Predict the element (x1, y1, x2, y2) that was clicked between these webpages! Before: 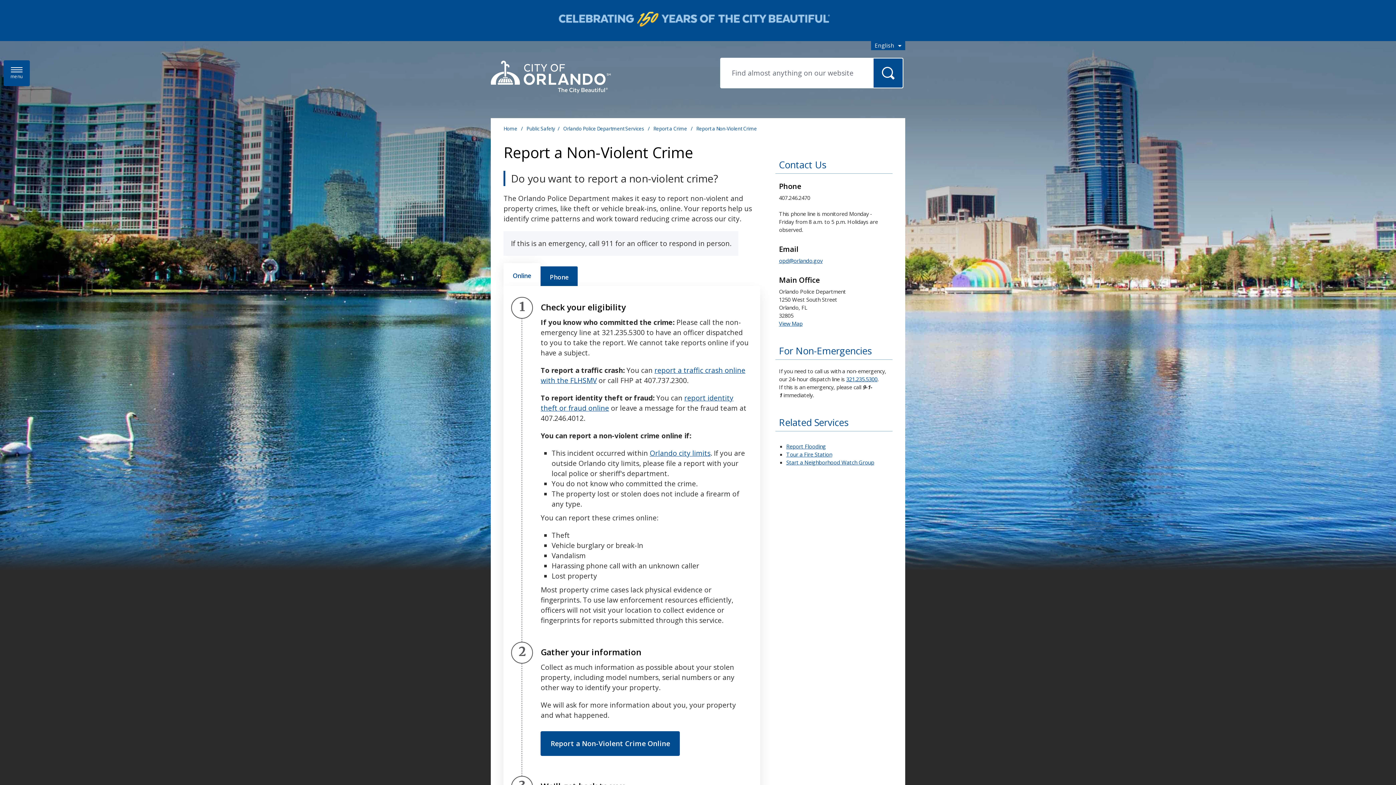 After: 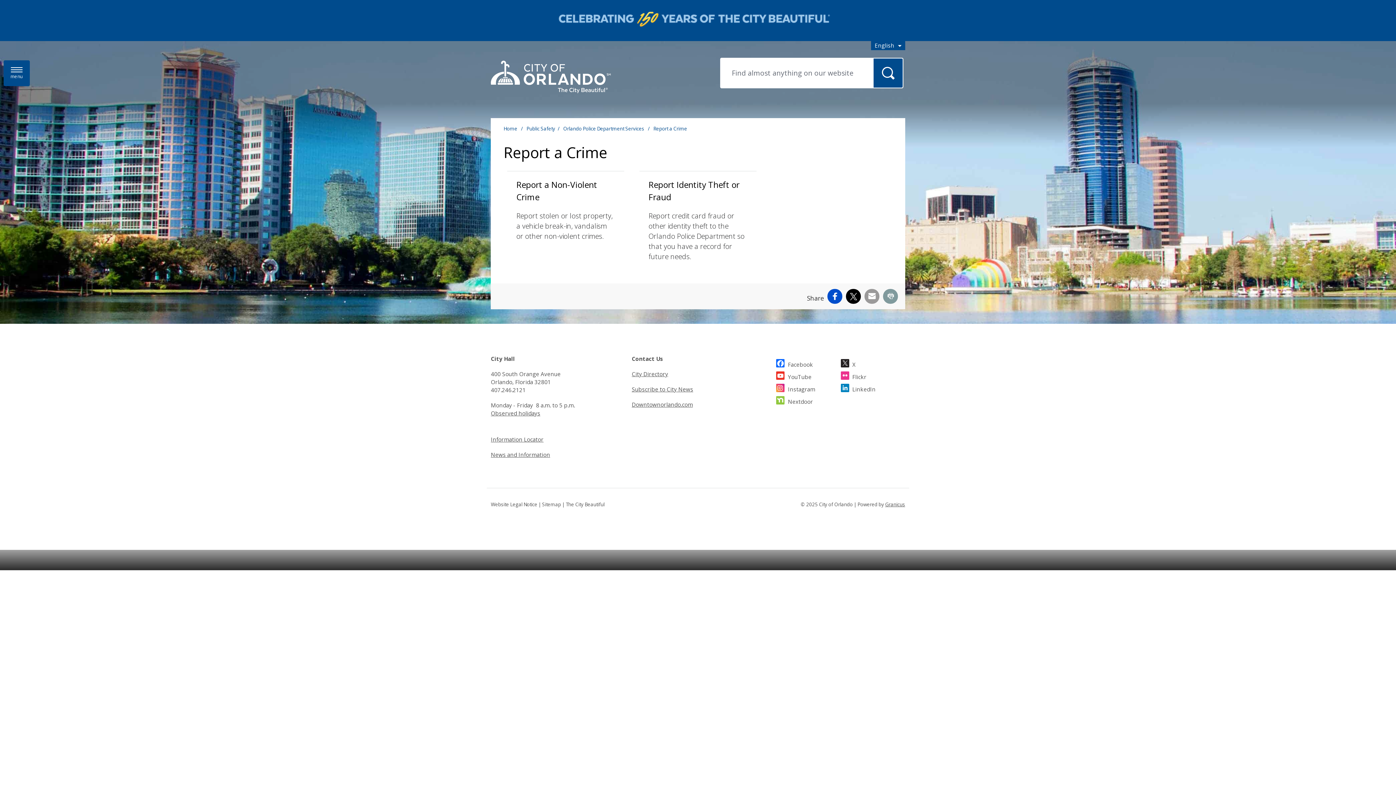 Action: bbox: (653, 125, 688, 132) label: Report a Crime 